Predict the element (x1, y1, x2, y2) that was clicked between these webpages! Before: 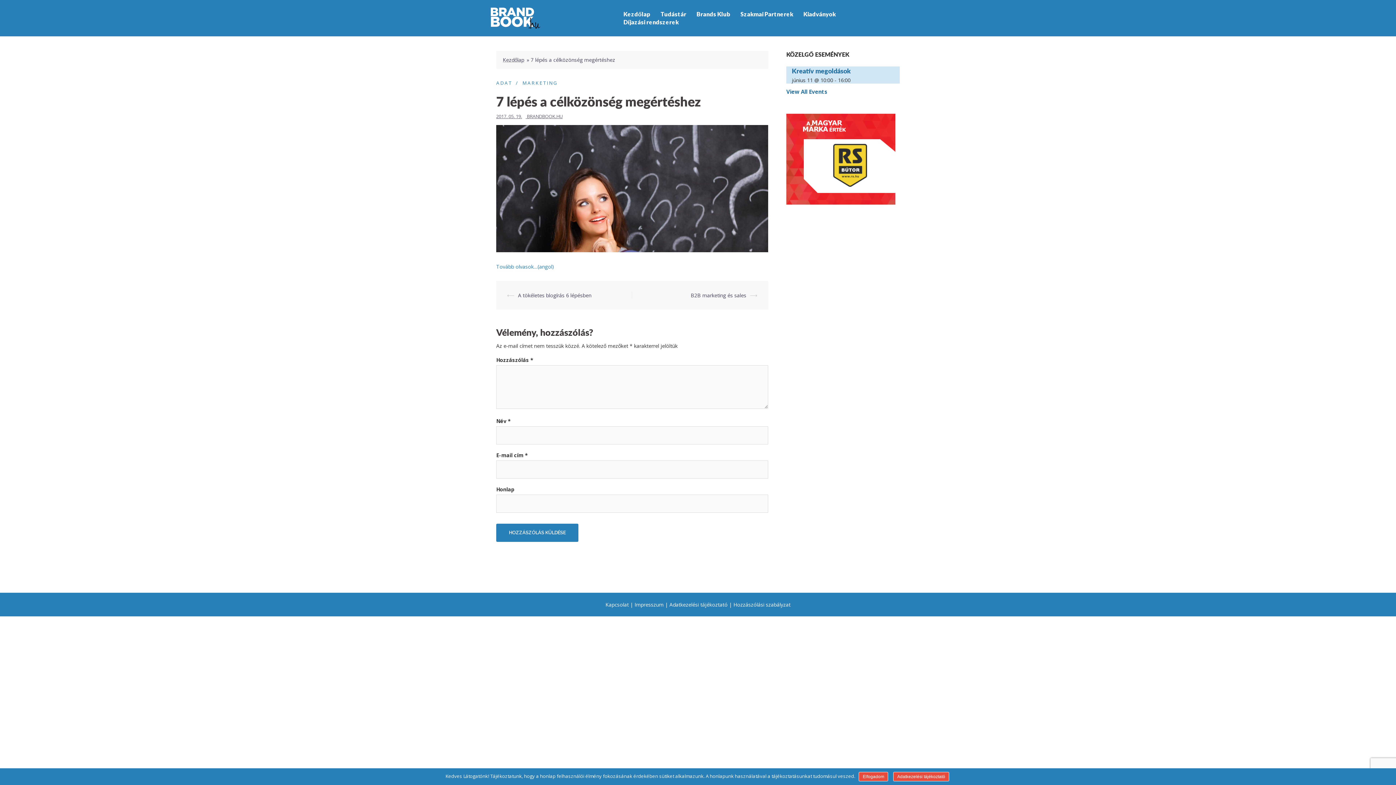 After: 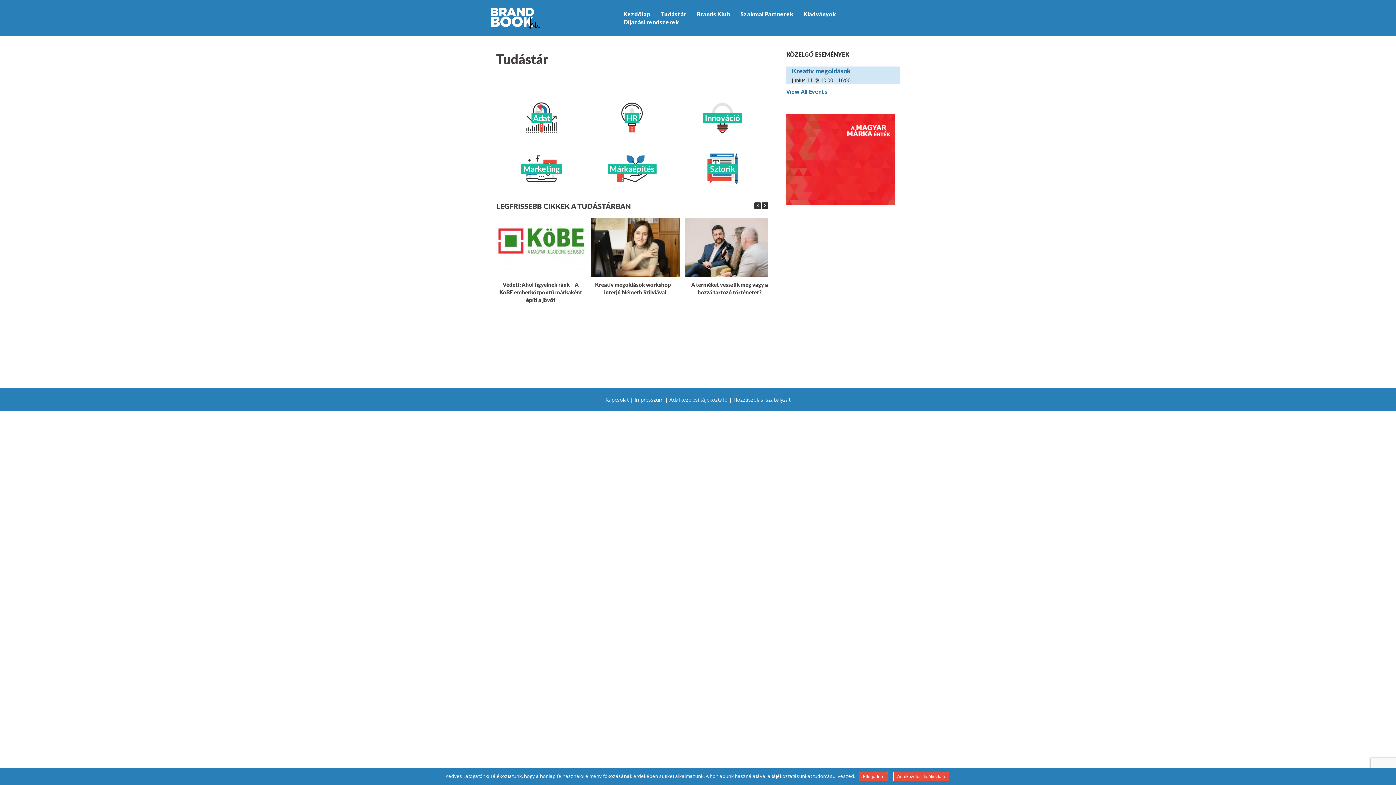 Action: bbox: (660, 10, 686, 18) label: Tudástár